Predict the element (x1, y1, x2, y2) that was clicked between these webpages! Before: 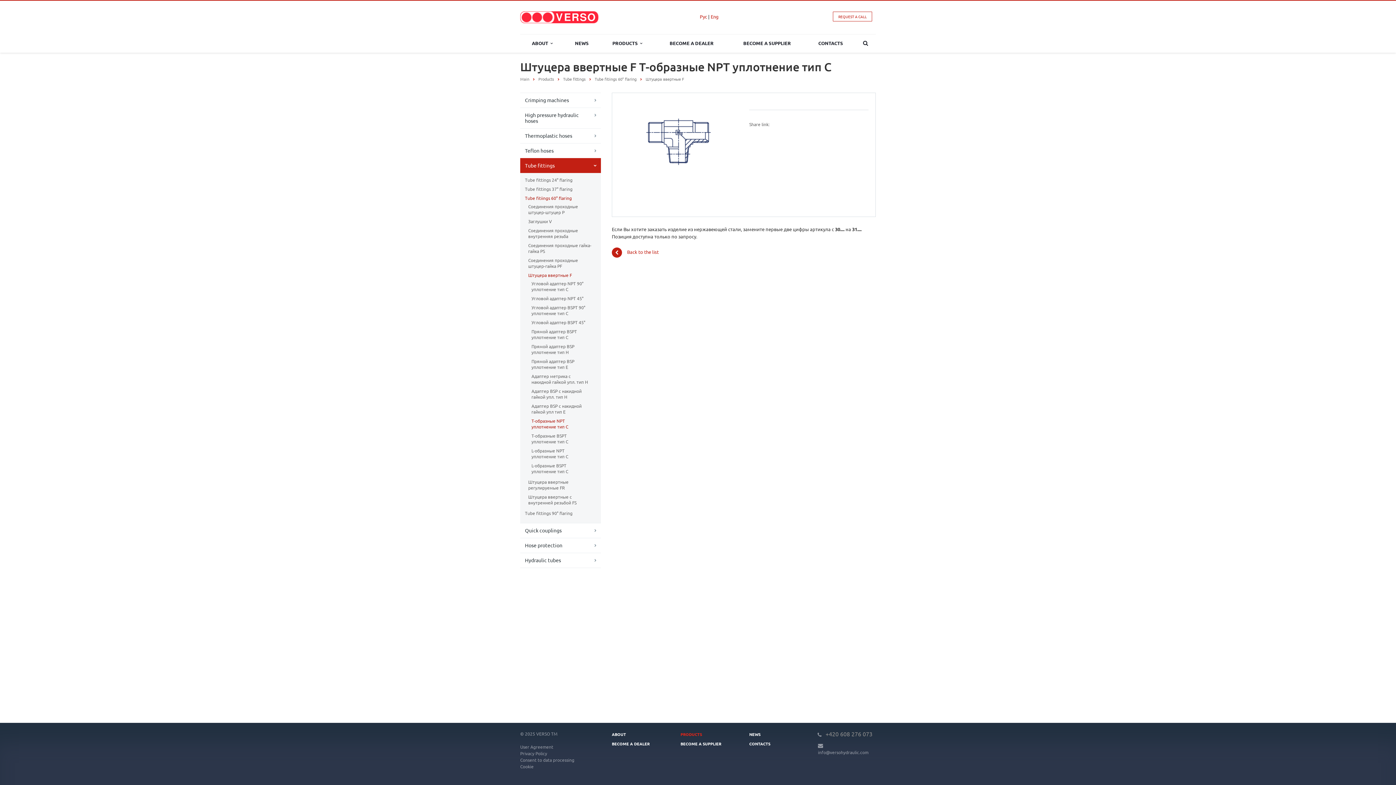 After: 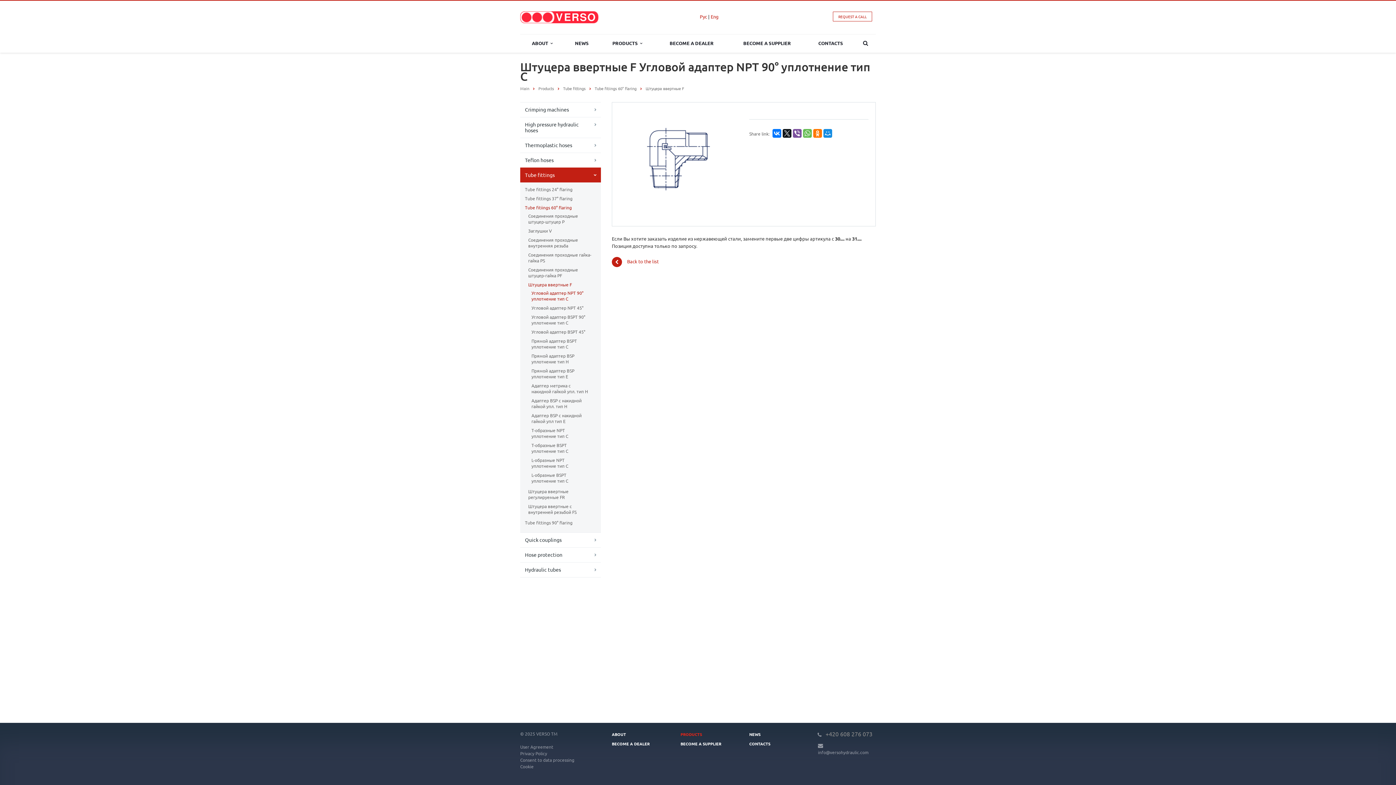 Action: label: Угловой адаптер NPТ 90° уплотнение тип C bbox: (531, 279, 589, 293)